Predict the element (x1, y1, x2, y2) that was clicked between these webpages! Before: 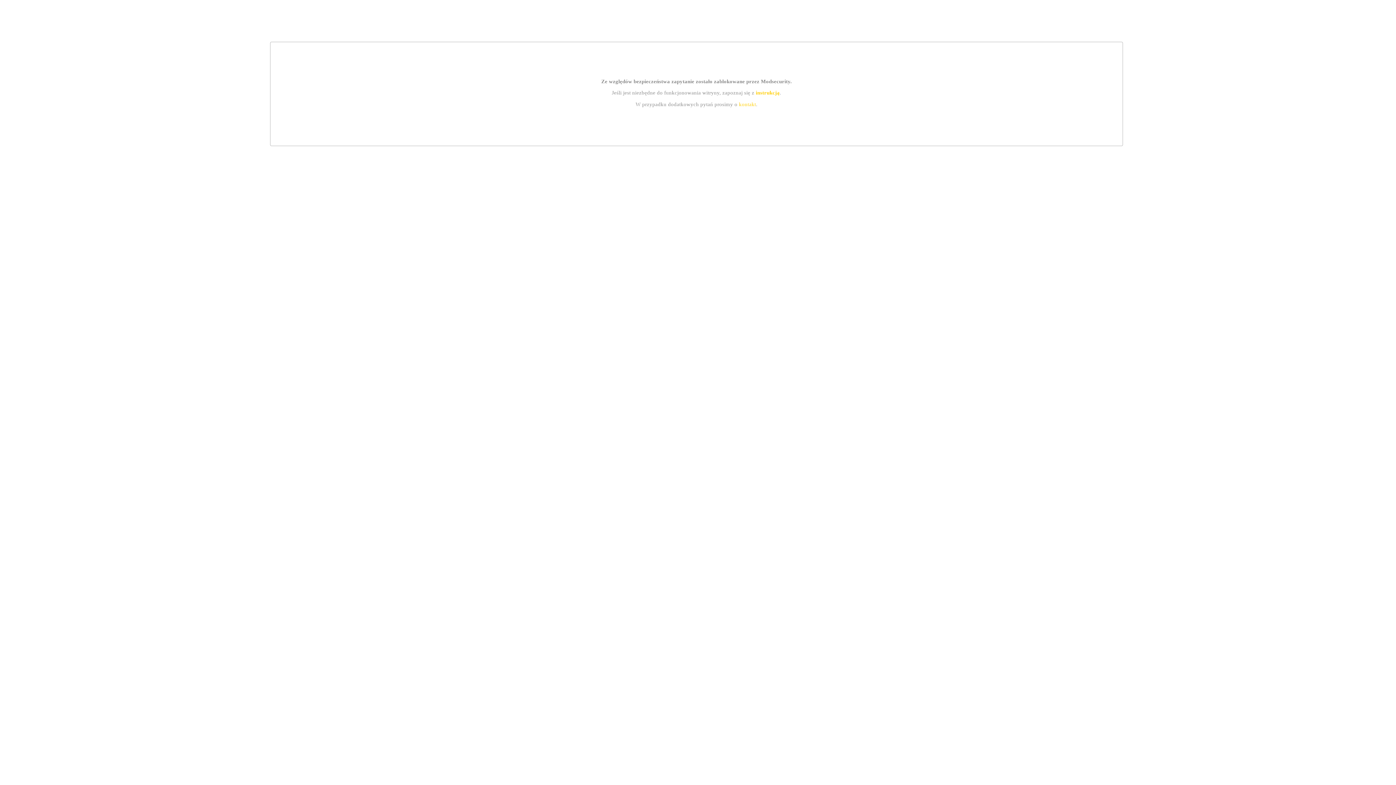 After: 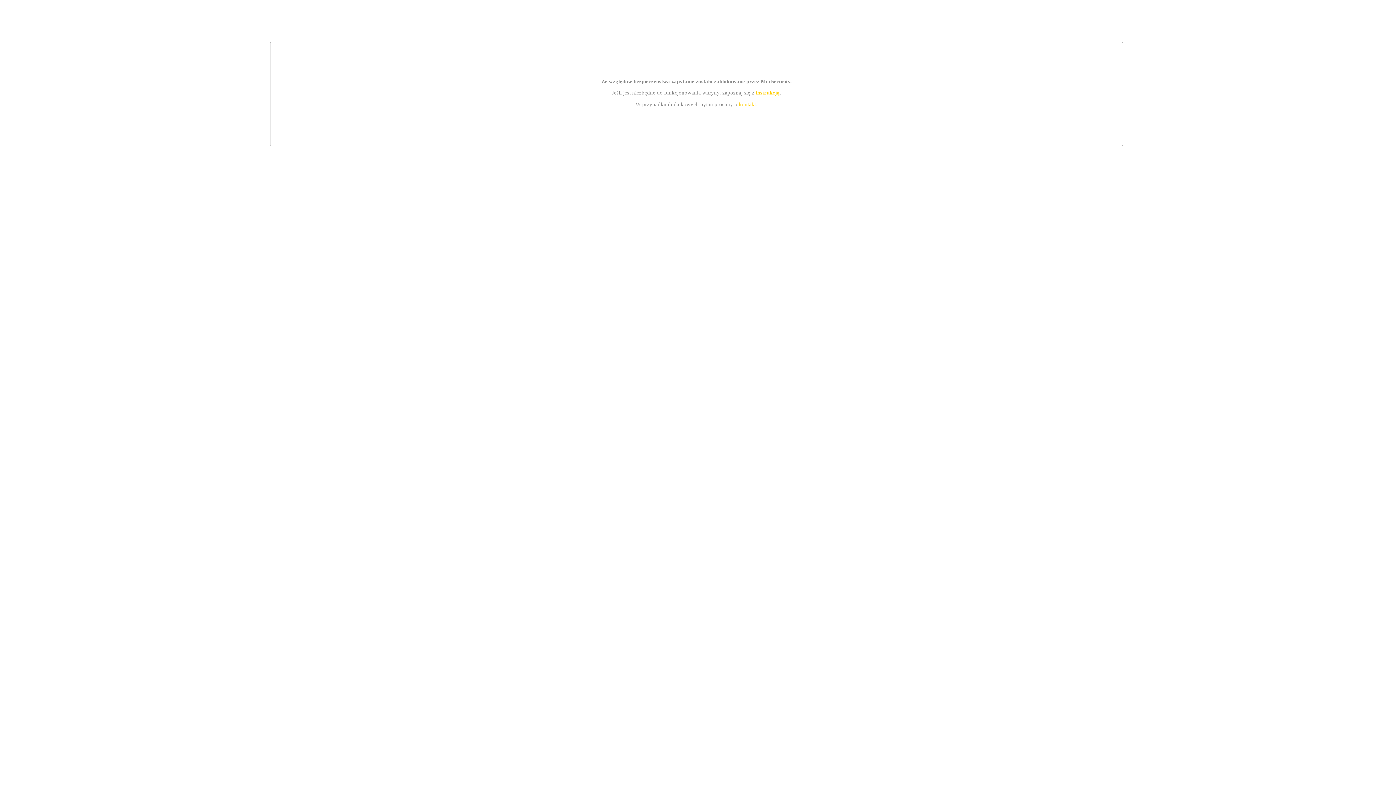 Action: label: instrukcją bbox: (755, 89, 779, 95)